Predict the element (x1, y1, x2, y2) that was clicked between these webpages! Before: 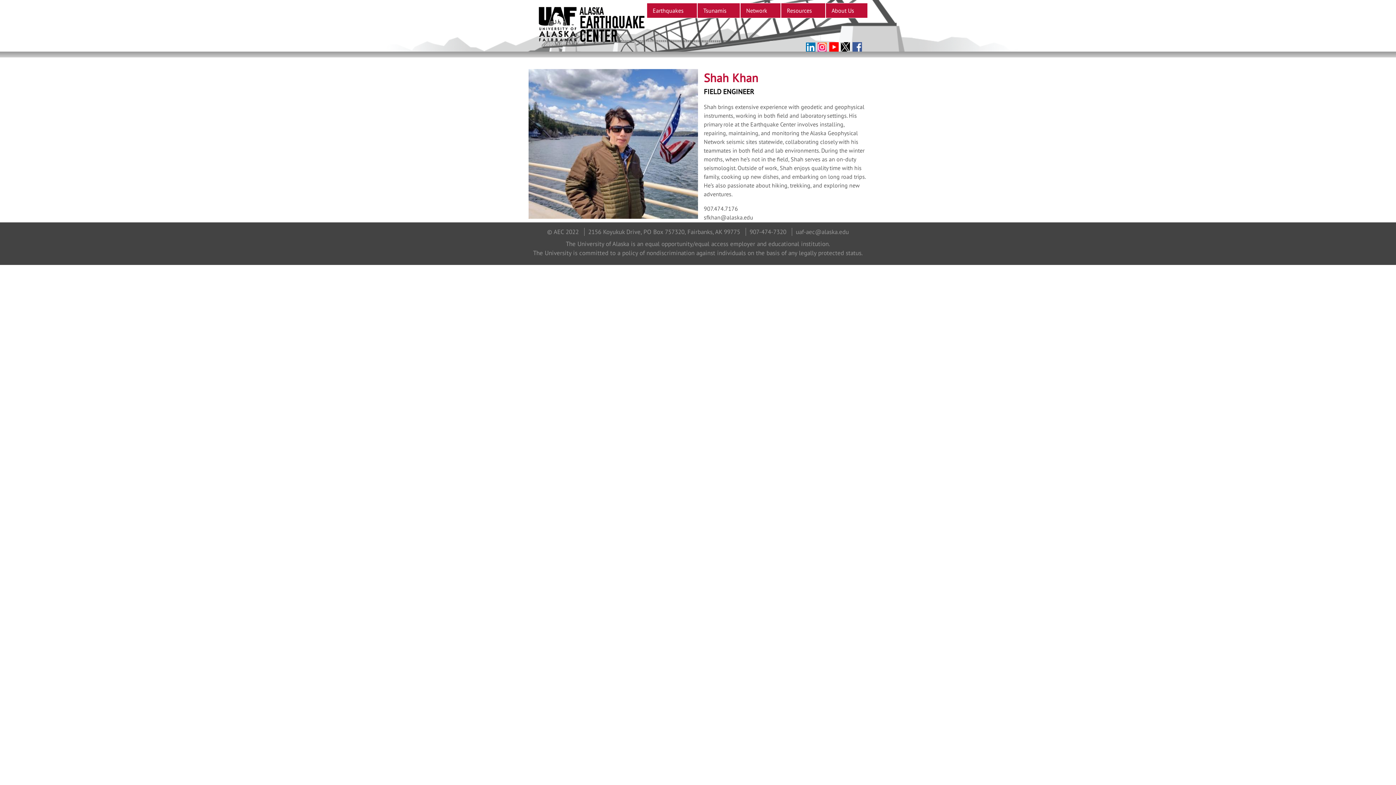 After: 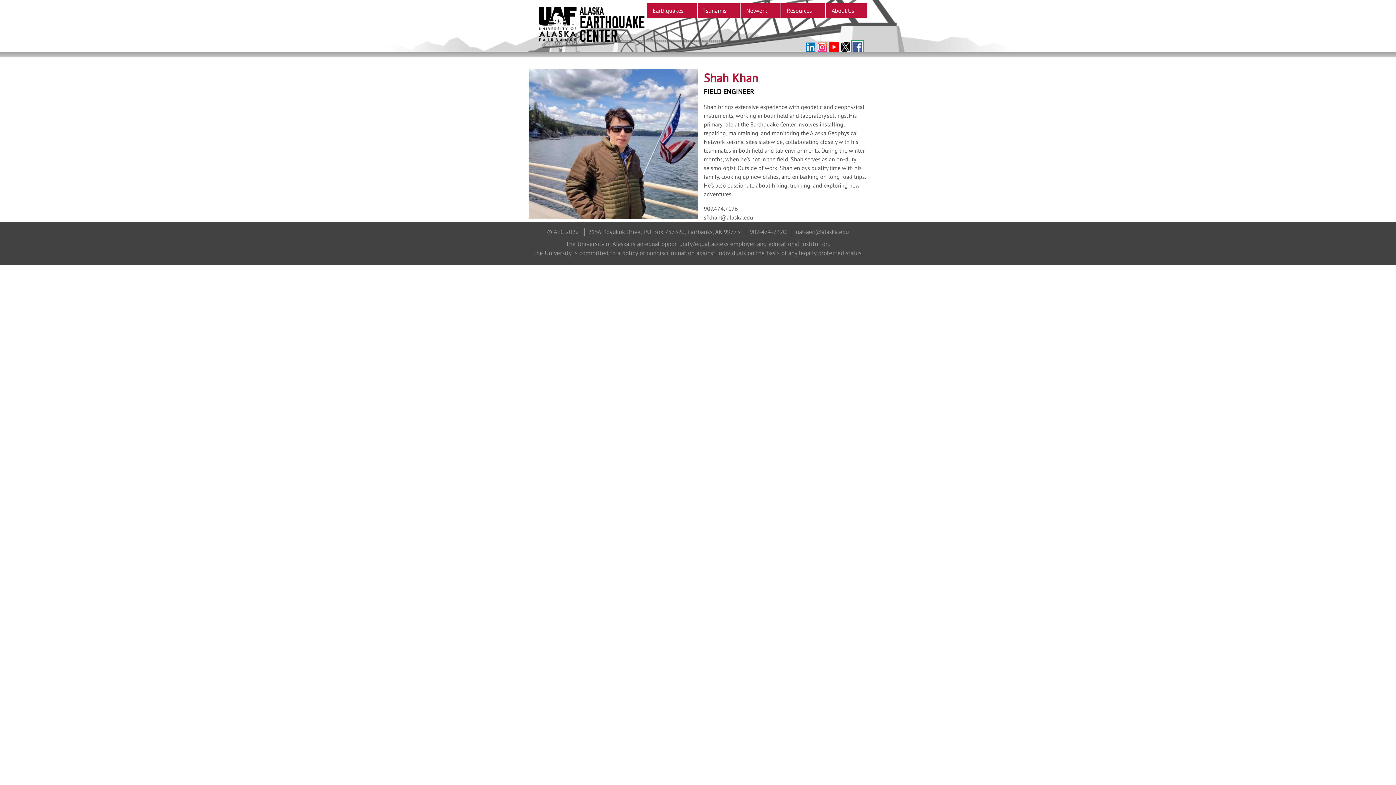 Action: bbox: (852, 41, 862, 51)